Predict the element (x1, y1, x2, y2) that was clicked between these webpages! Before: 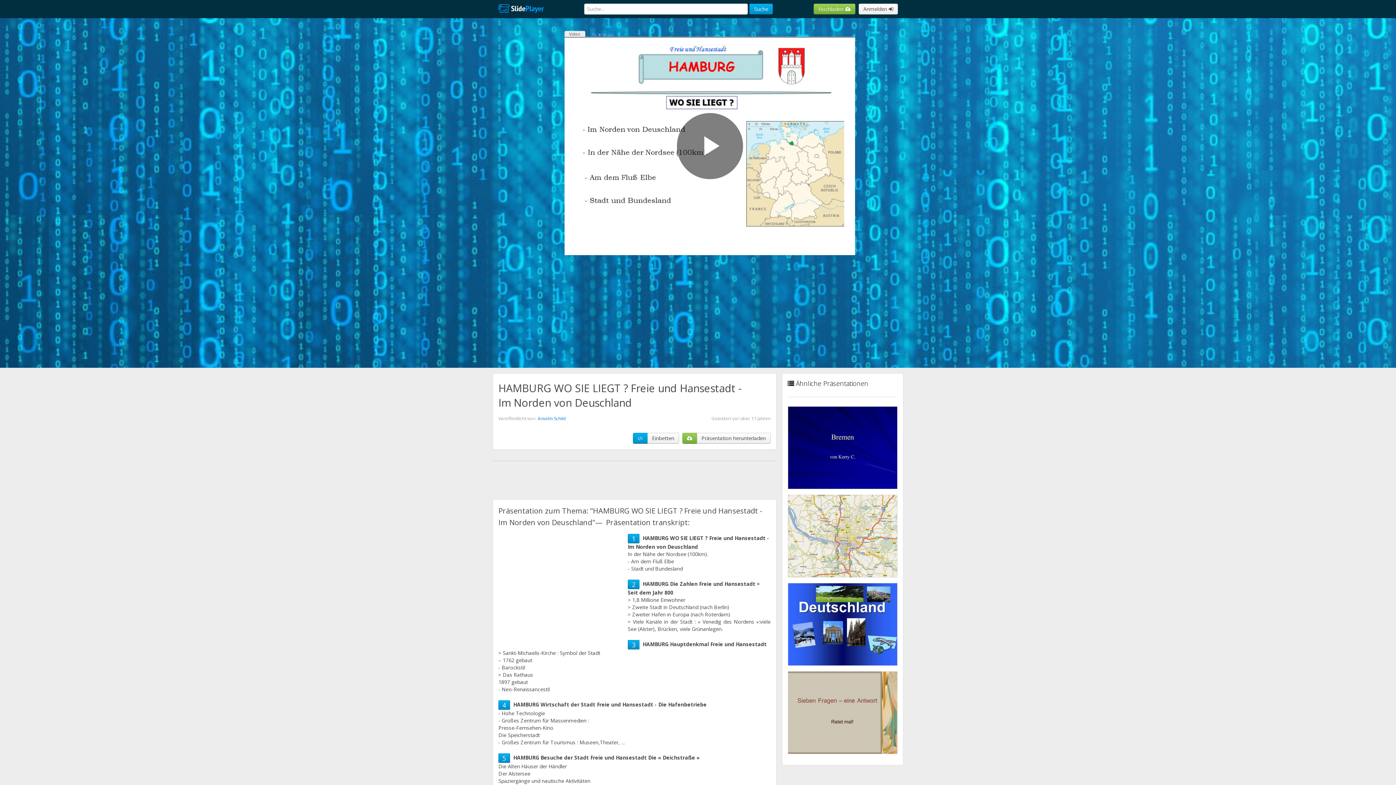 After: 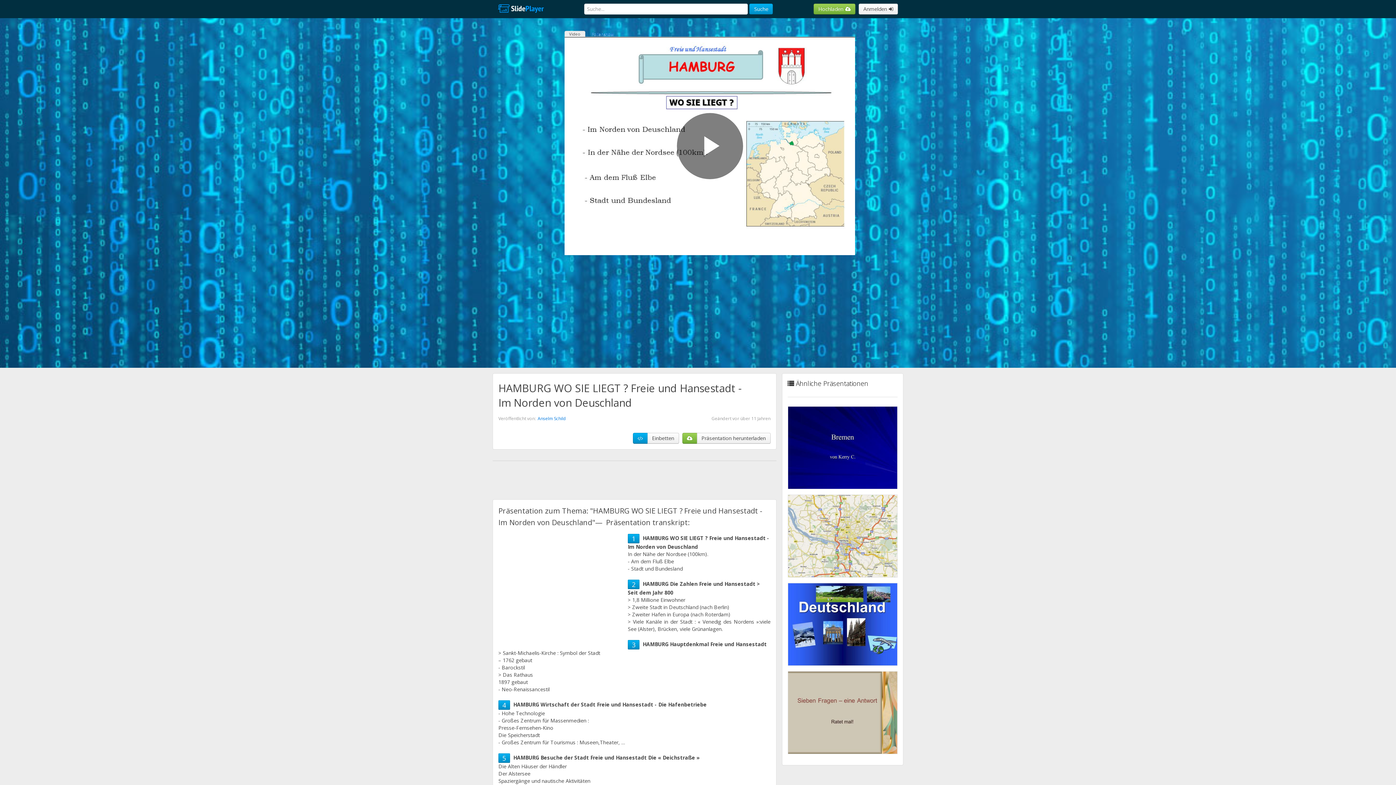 Action: bbox: (564, 30, 585, 37) label: Video